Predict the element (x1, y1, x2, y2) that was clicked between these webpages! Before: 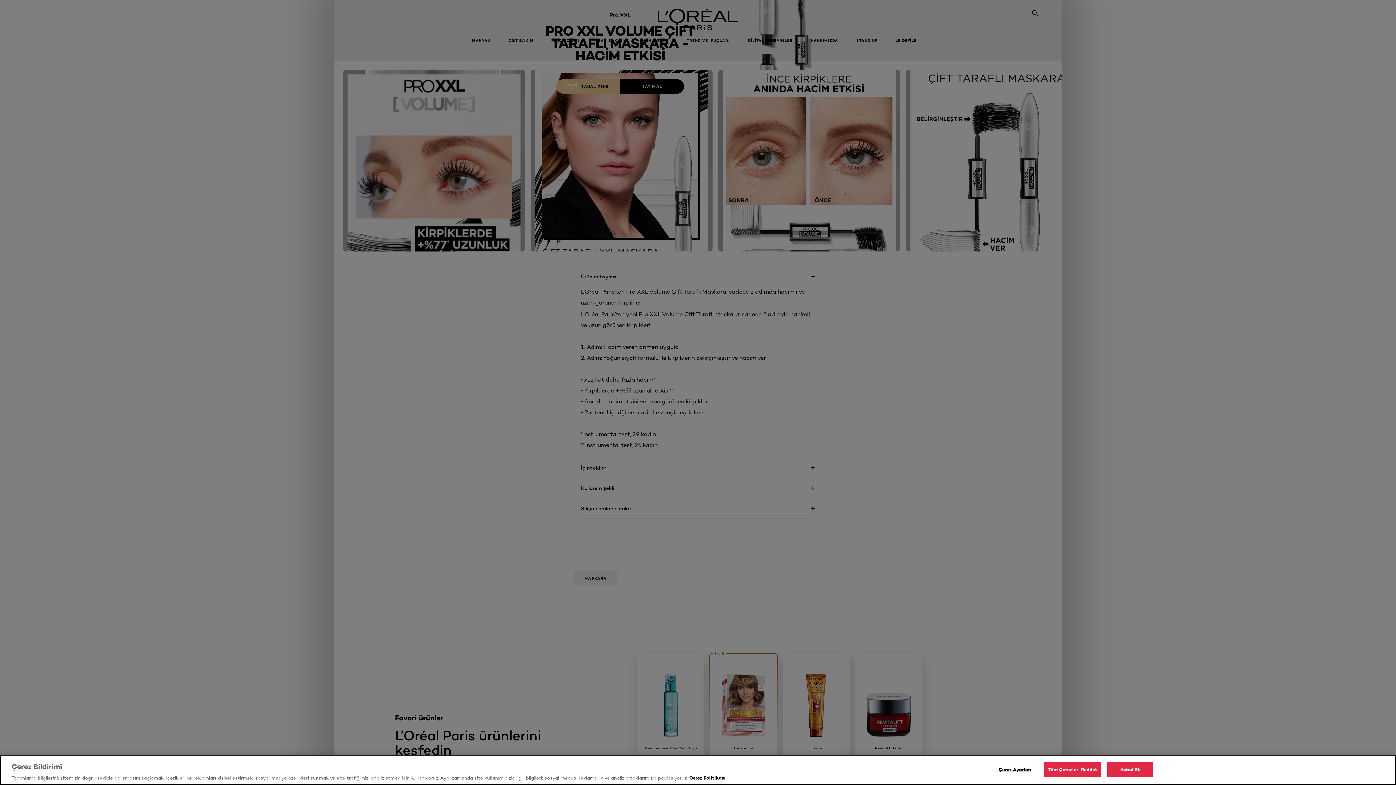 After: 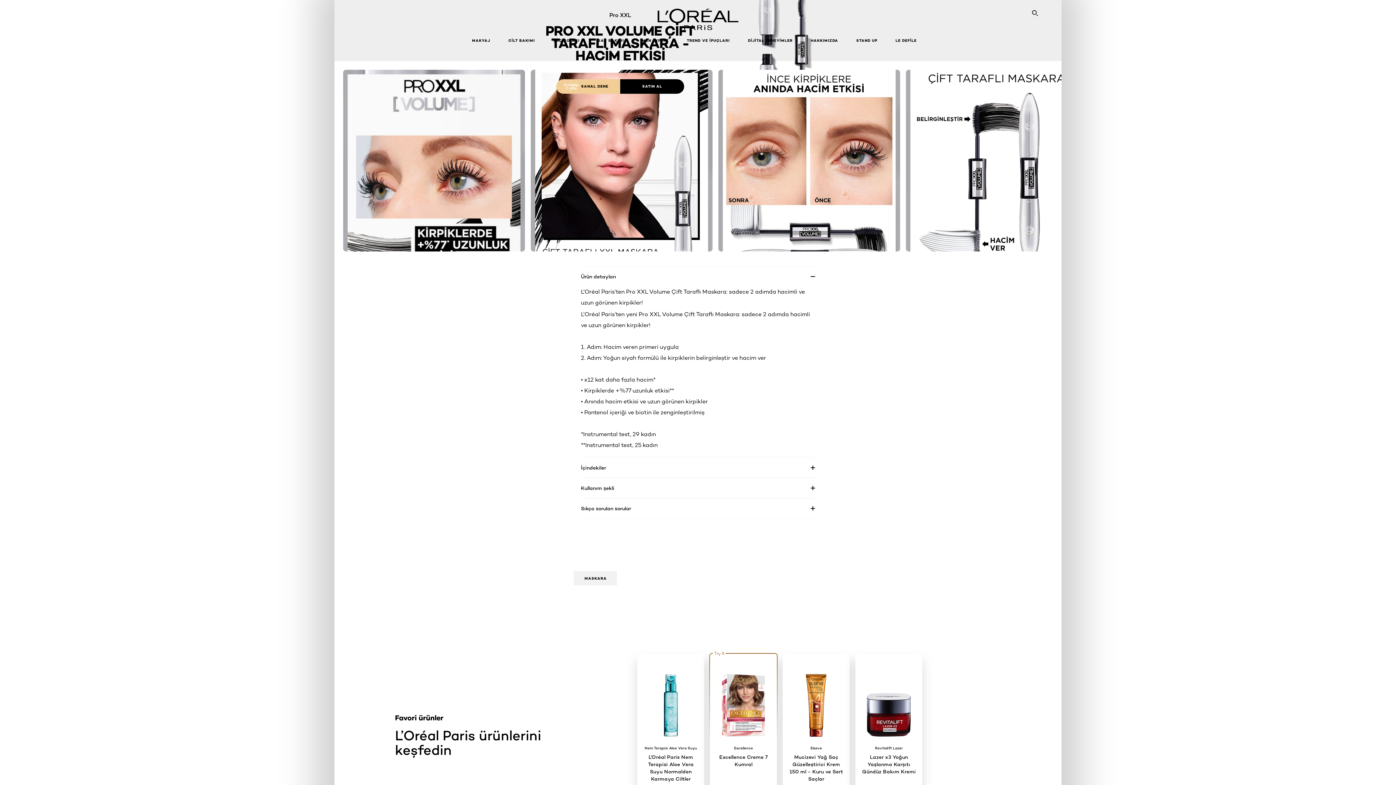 Action: label: Tüm Çerezleri Reddet bbox: (1044, 762, 1101, 777)